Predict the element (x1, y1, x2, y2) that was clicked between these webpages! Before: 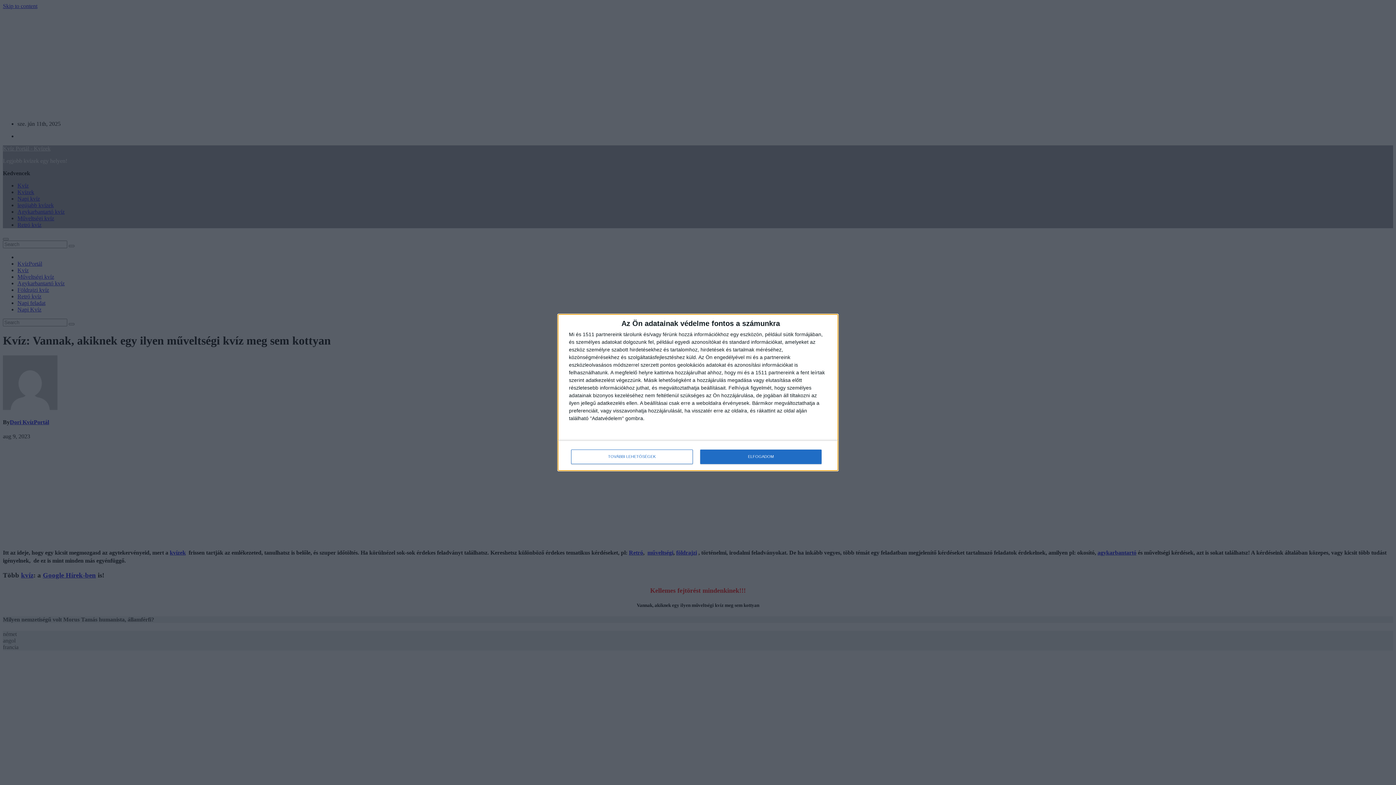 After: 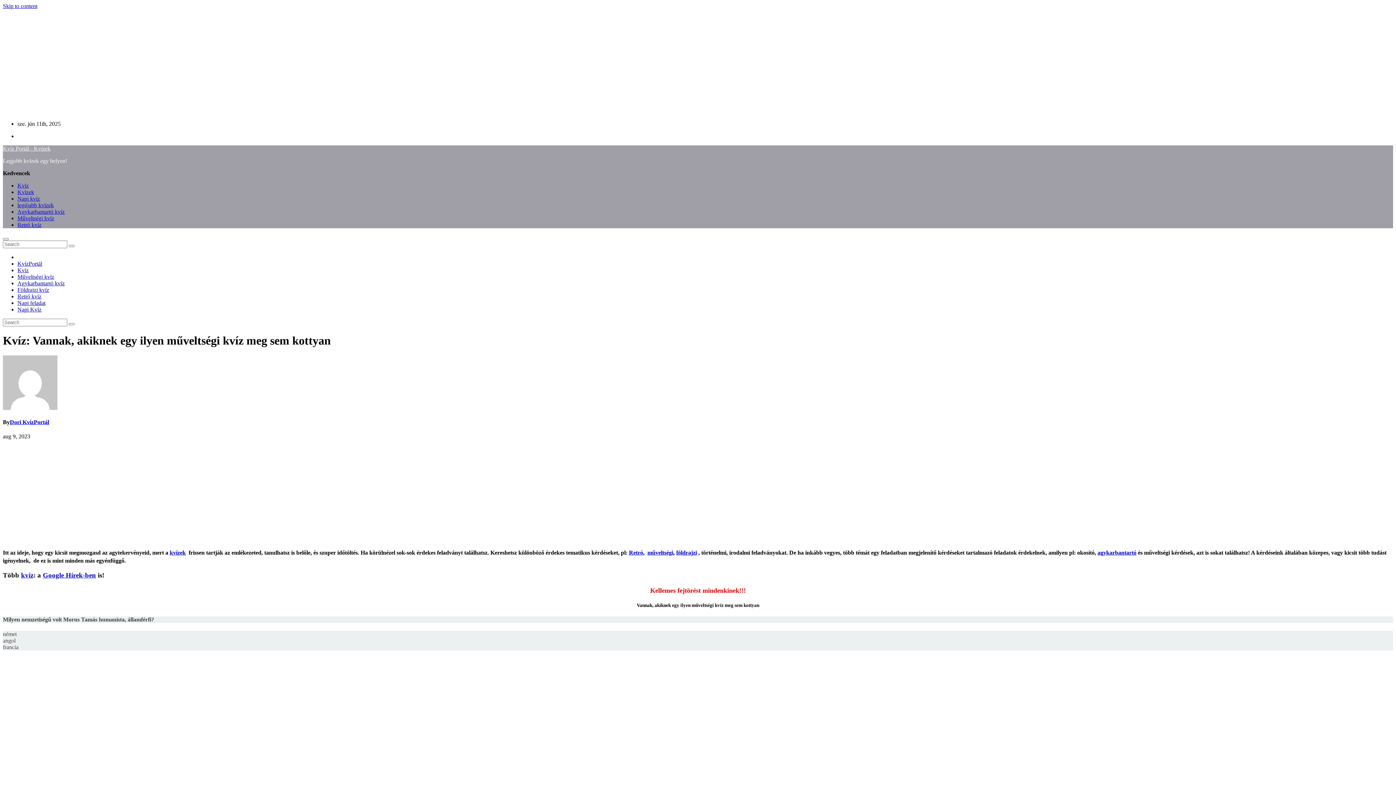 Action: label: ELFOGADOM bbox: (700, 449, 821, 464)